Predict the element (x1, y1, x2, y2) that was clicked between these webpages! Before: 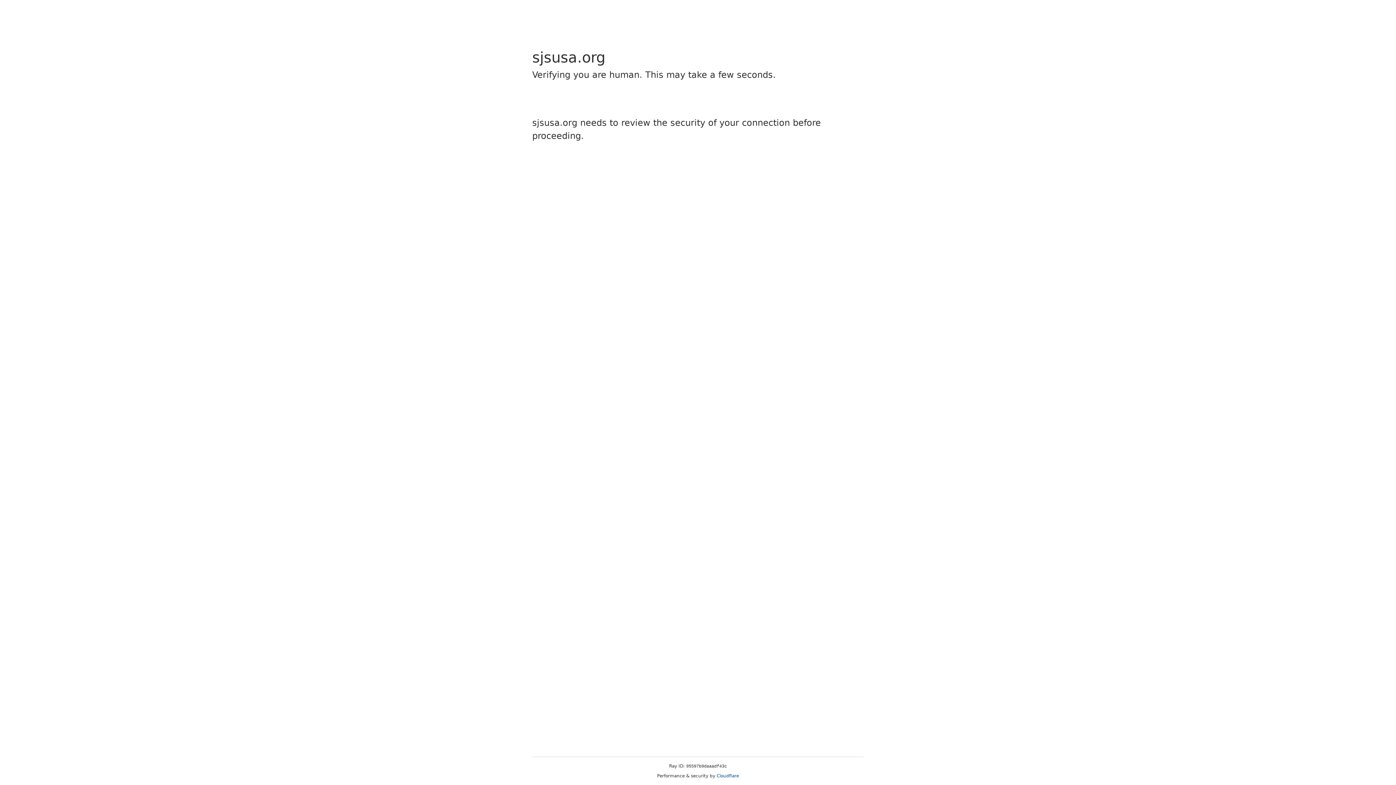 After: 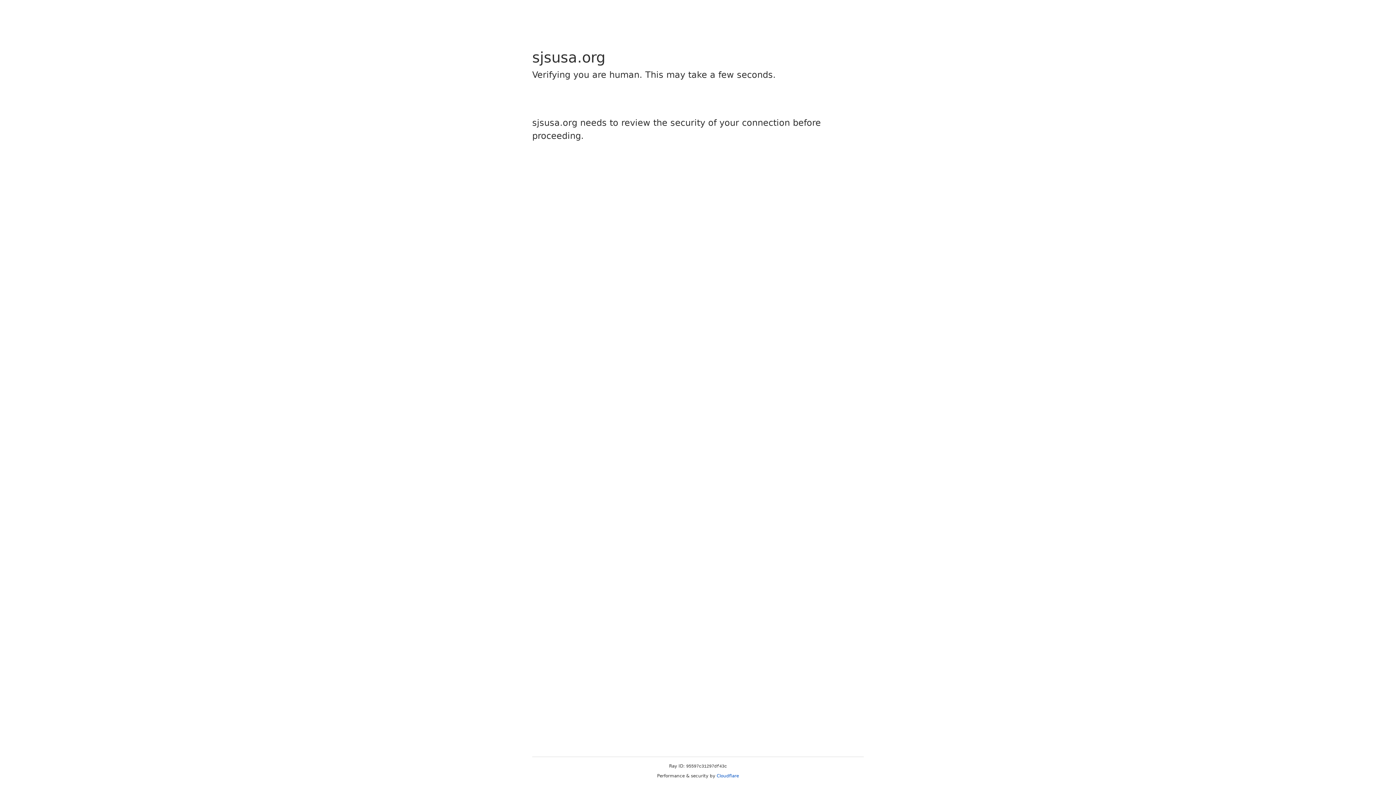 Action: bbox: (716, 773, 739, 778) label: Cloudflare